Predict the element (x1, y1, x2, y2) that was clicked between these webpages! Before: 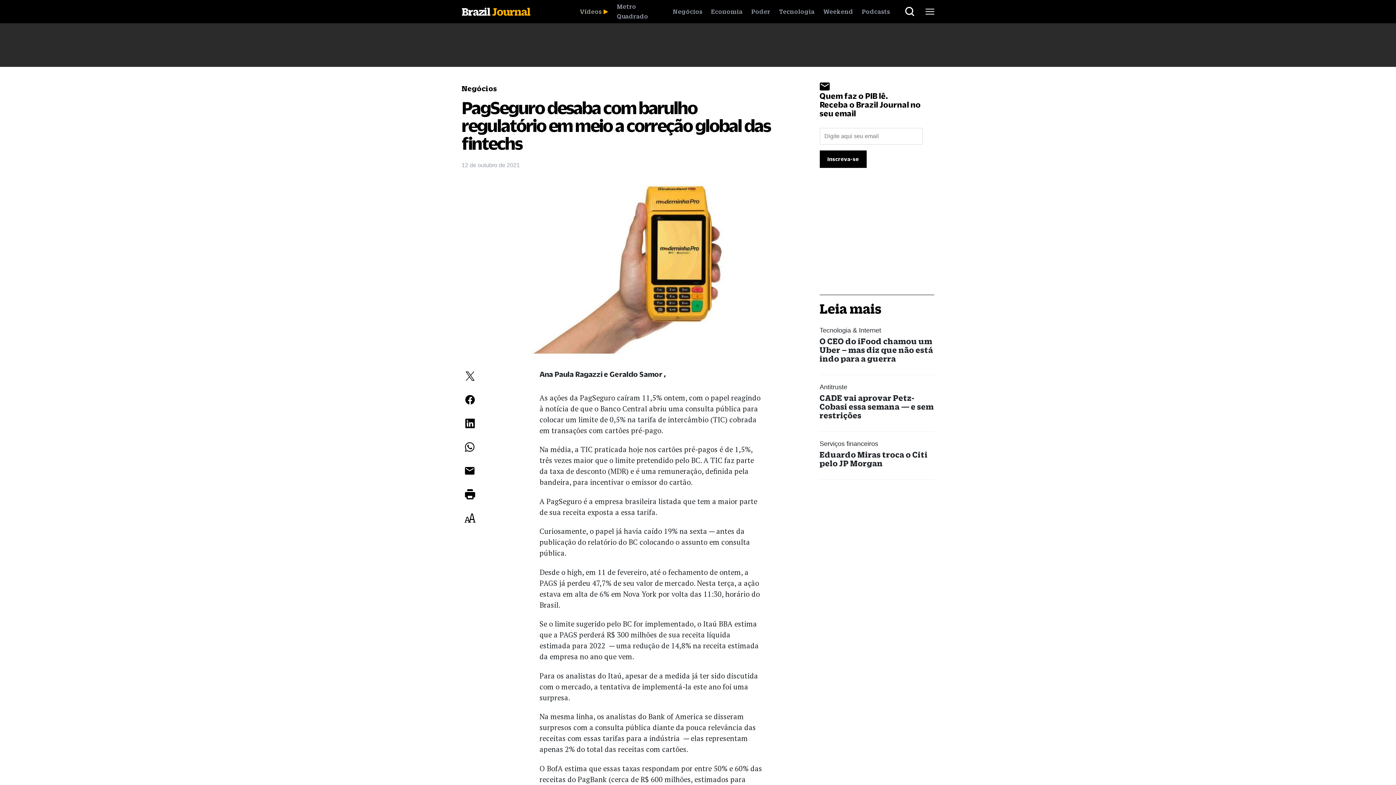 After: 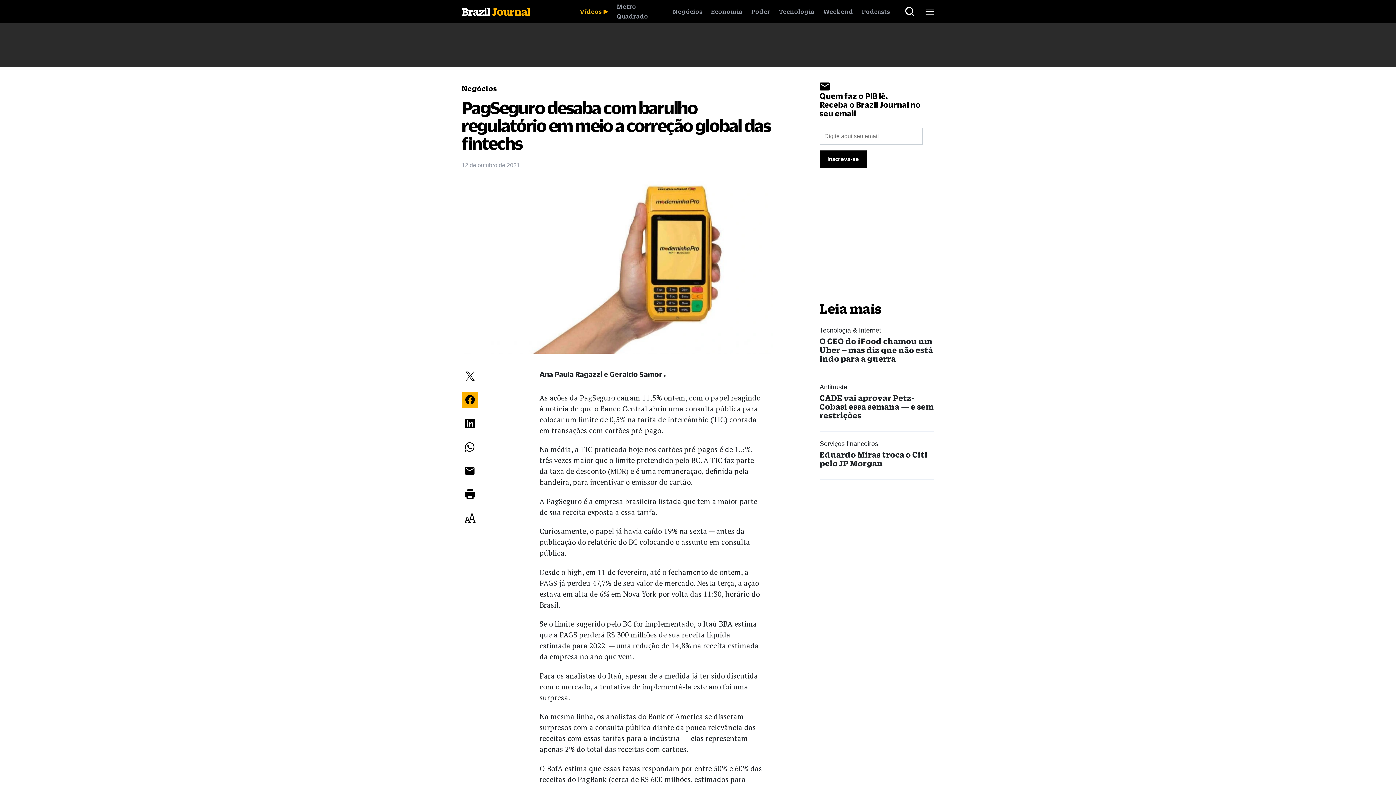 Action: bbox: (461, 391, 478, 408)